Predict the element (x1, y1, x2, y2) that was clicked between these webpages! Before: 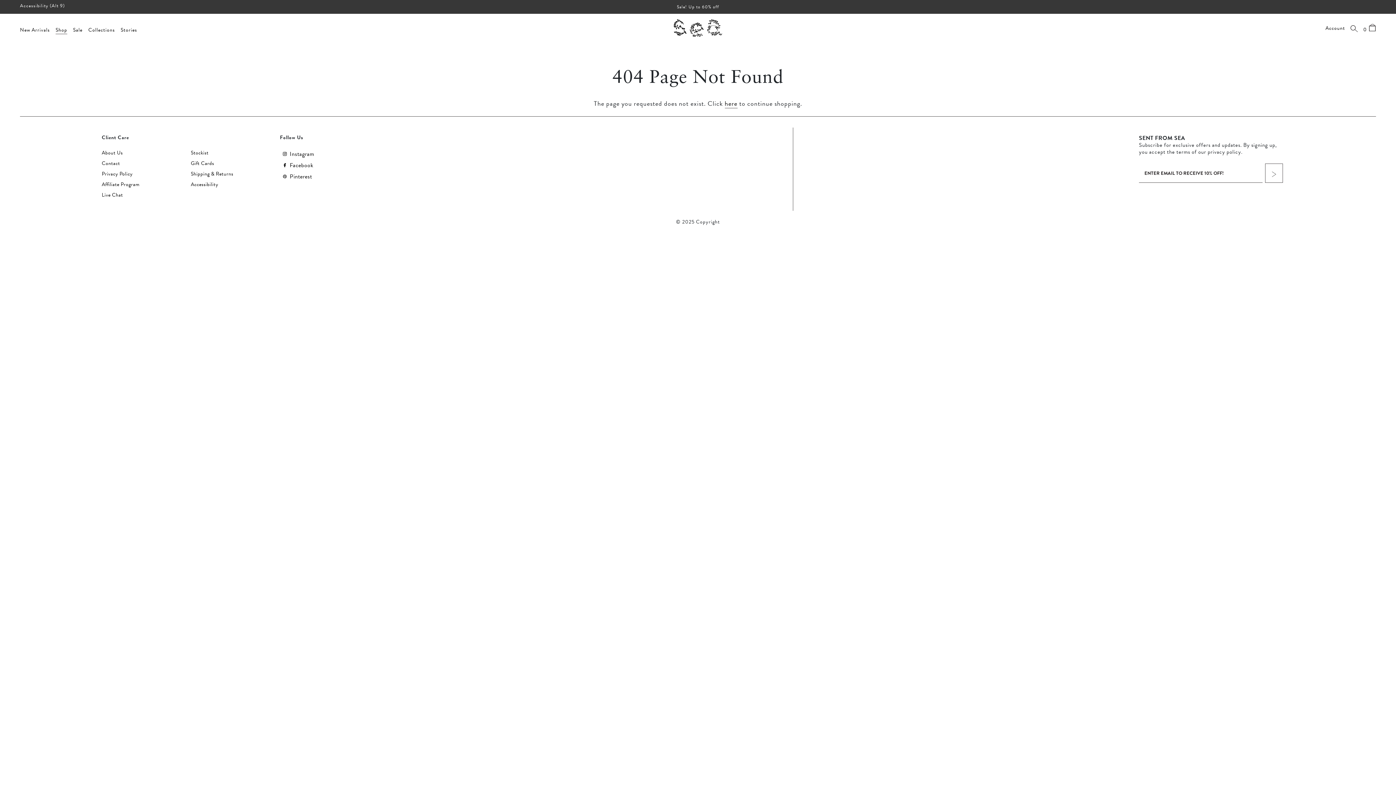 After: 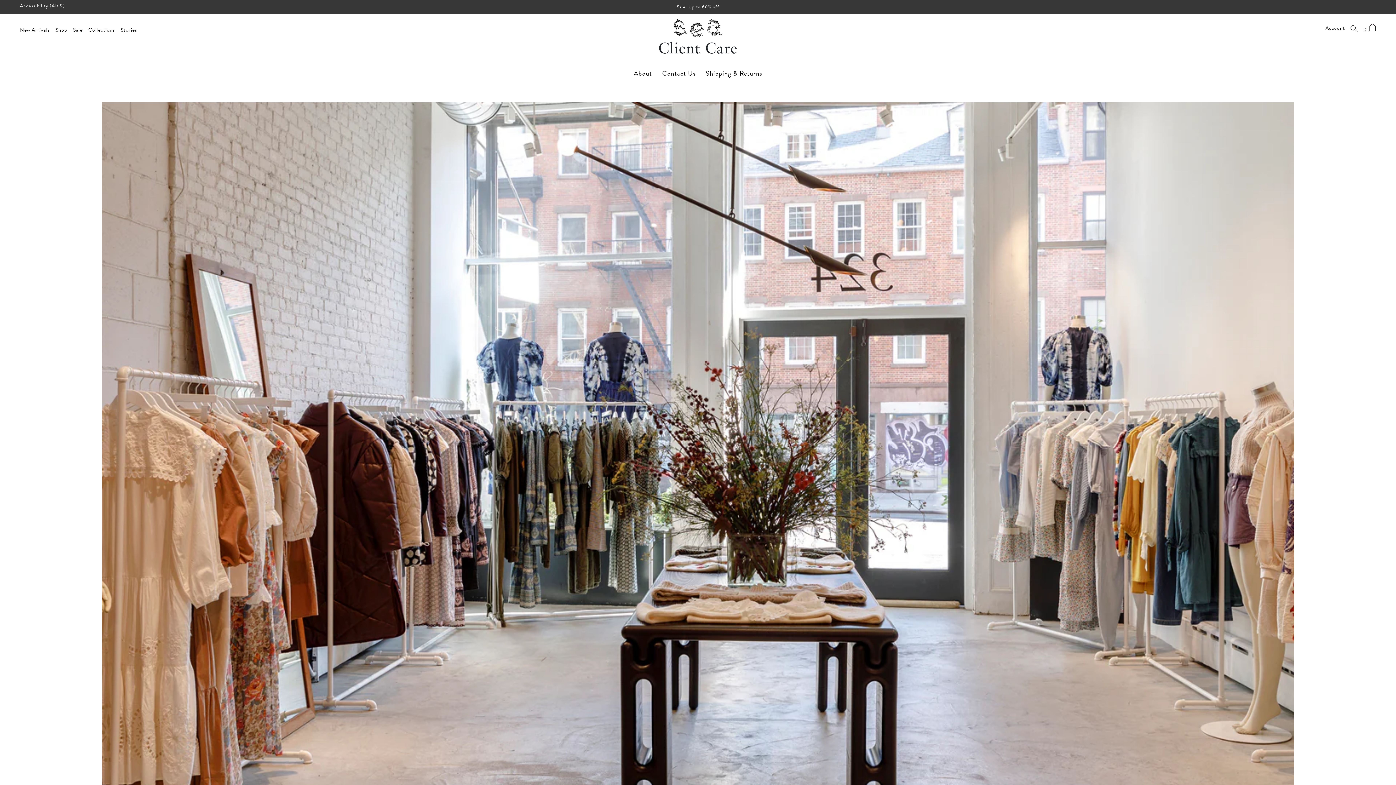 Action: label: Stockist bbox: (190, 150, 208, 155)